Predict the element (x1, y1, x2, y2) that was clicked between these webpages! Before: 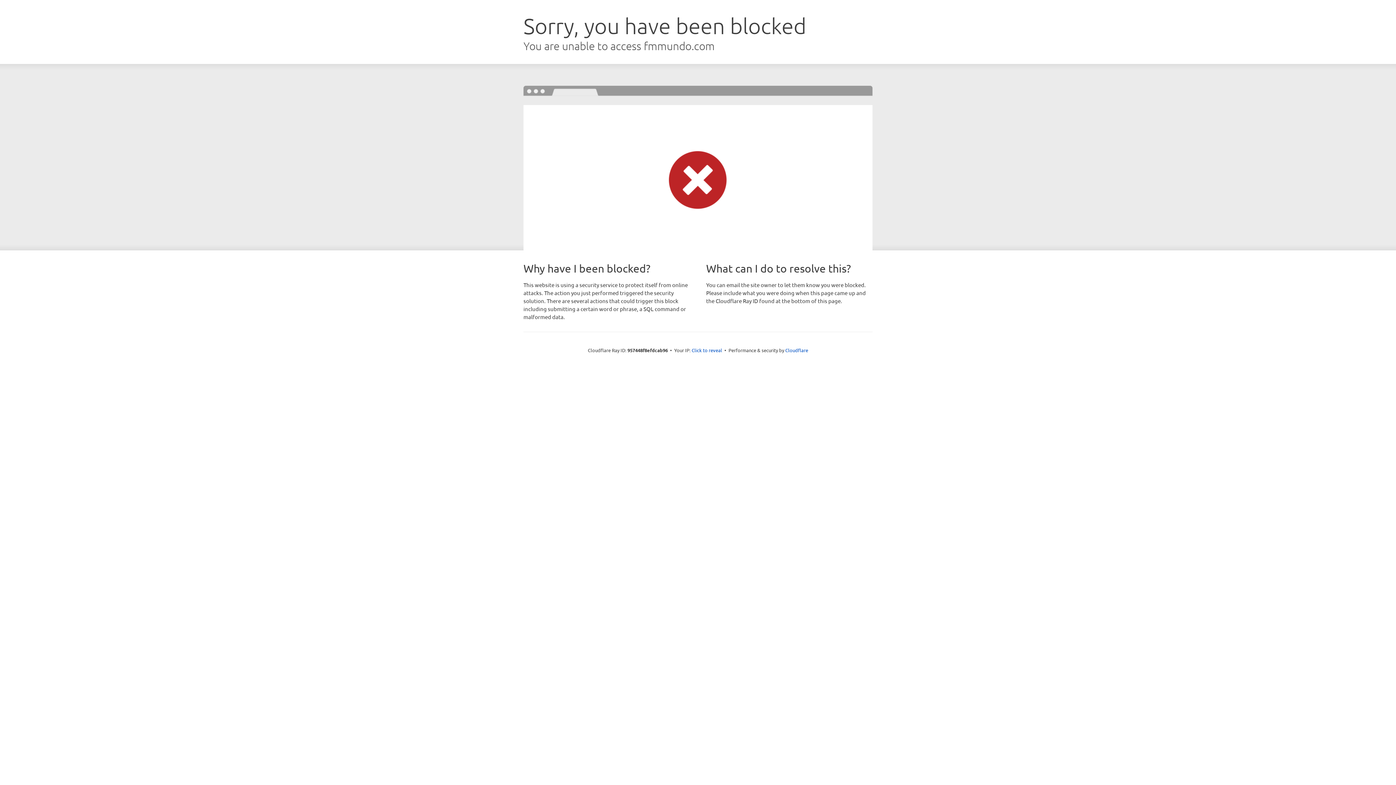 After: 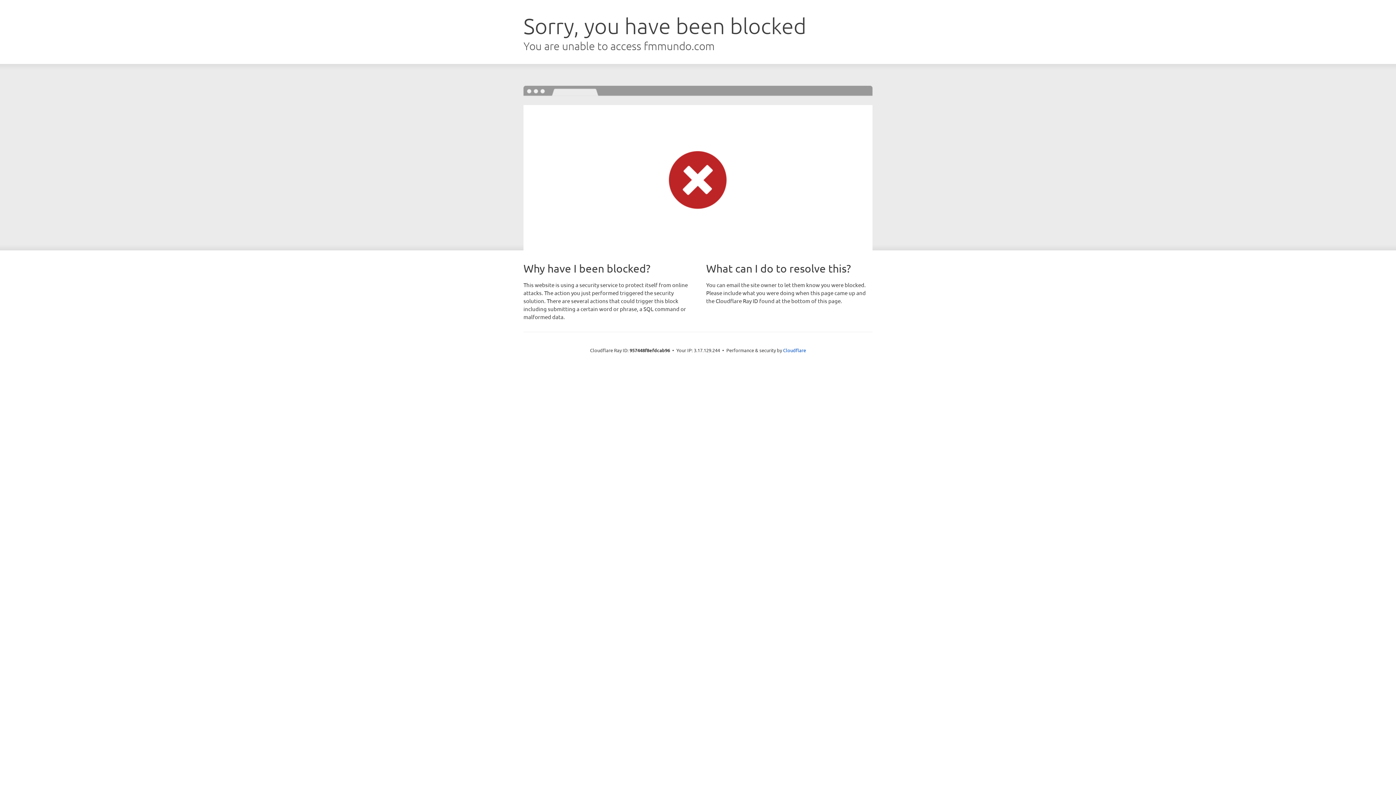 Action: bbox: (691, 346, 722, 353) label: Click to reveal